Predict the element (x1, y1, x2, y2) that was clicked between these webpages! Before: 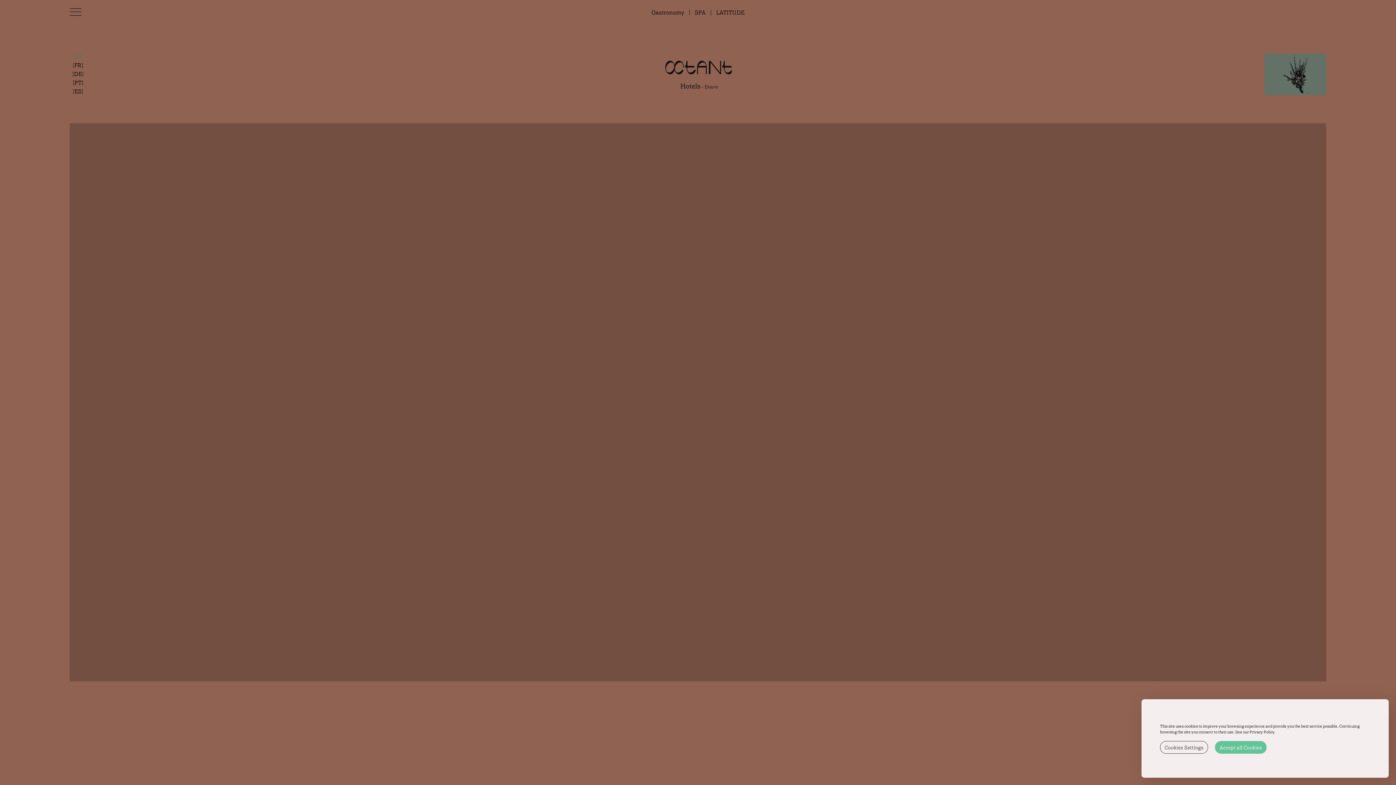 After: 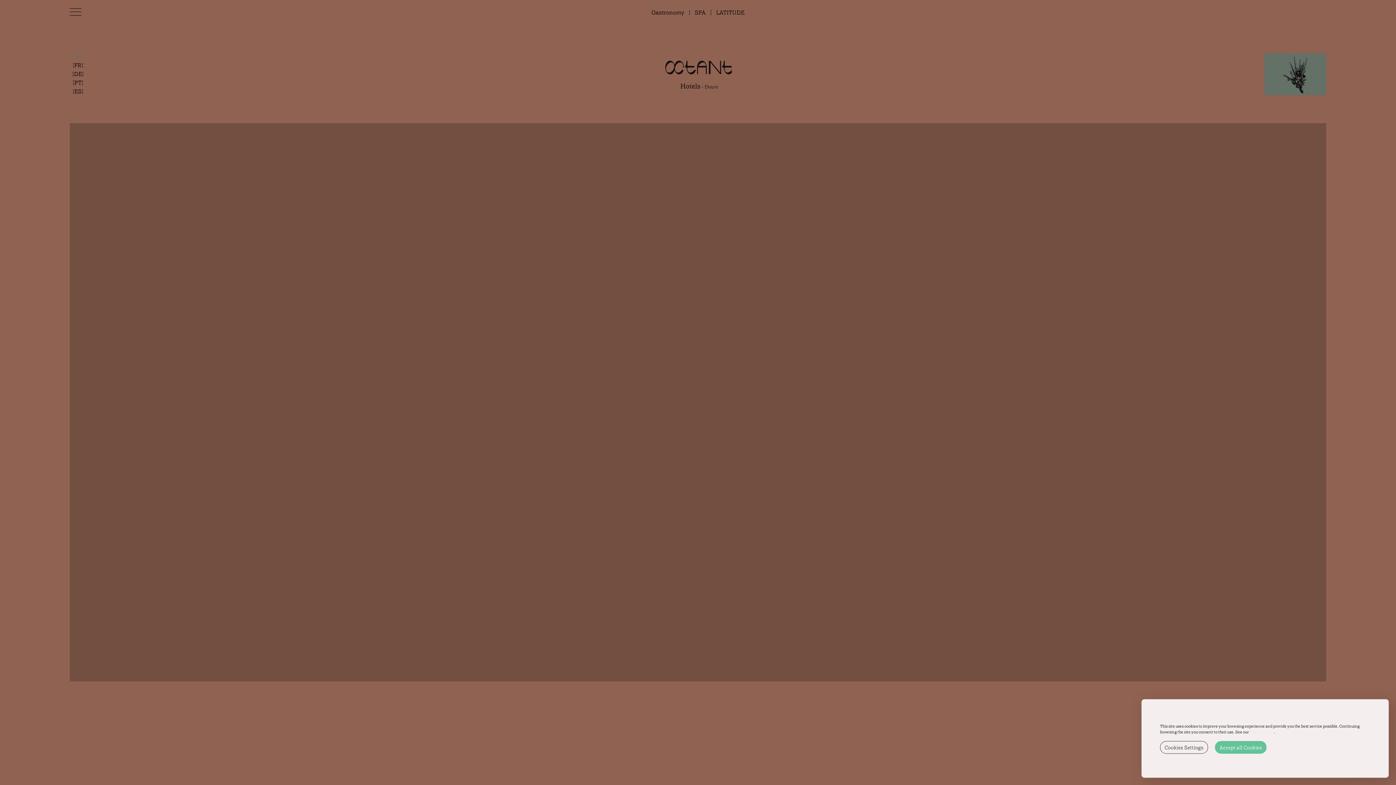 Action: label: Privacy Policy bbox: (1249, 729, 1274, 735)